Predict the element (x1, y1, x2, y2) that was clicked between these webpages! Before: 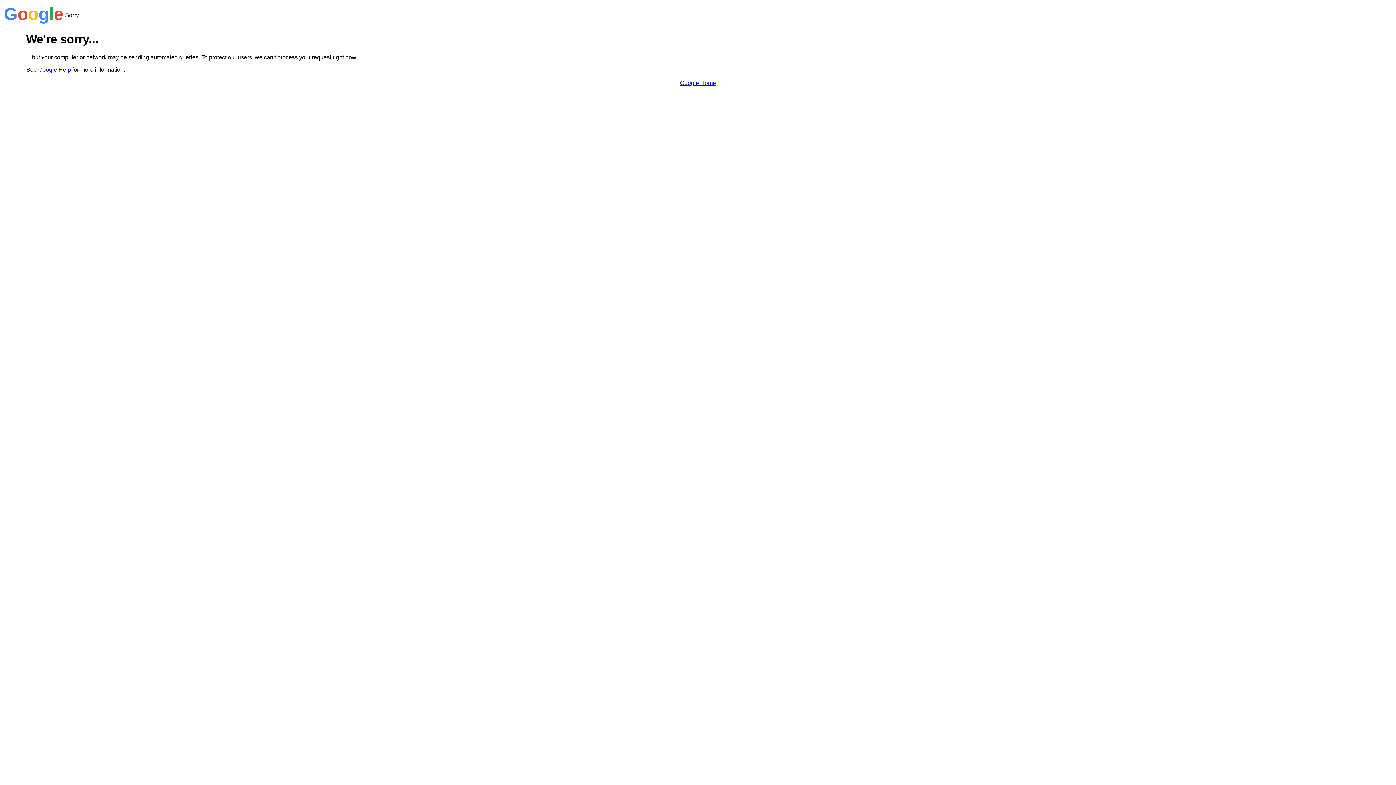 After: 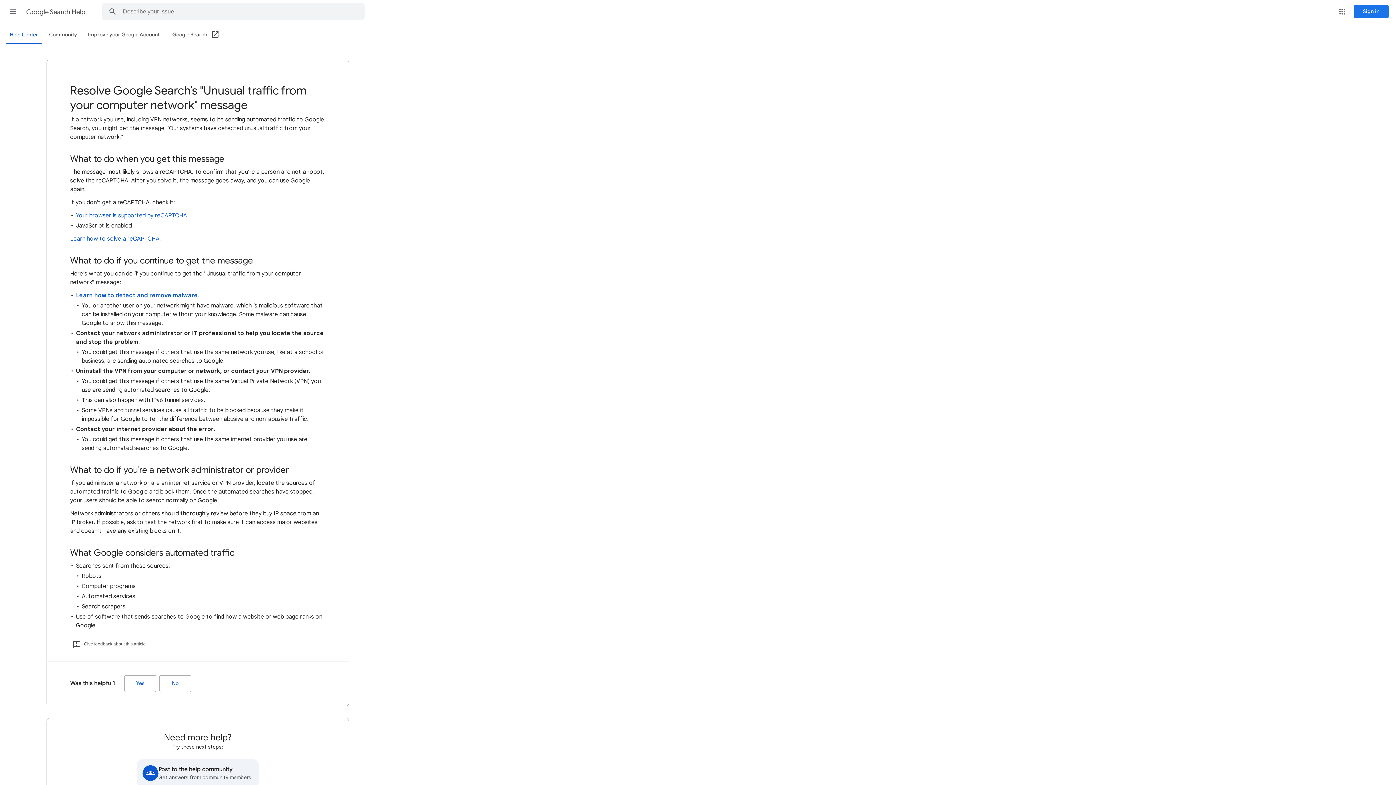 Action: bbox: (38, 66, 70, 72) label: Google Help